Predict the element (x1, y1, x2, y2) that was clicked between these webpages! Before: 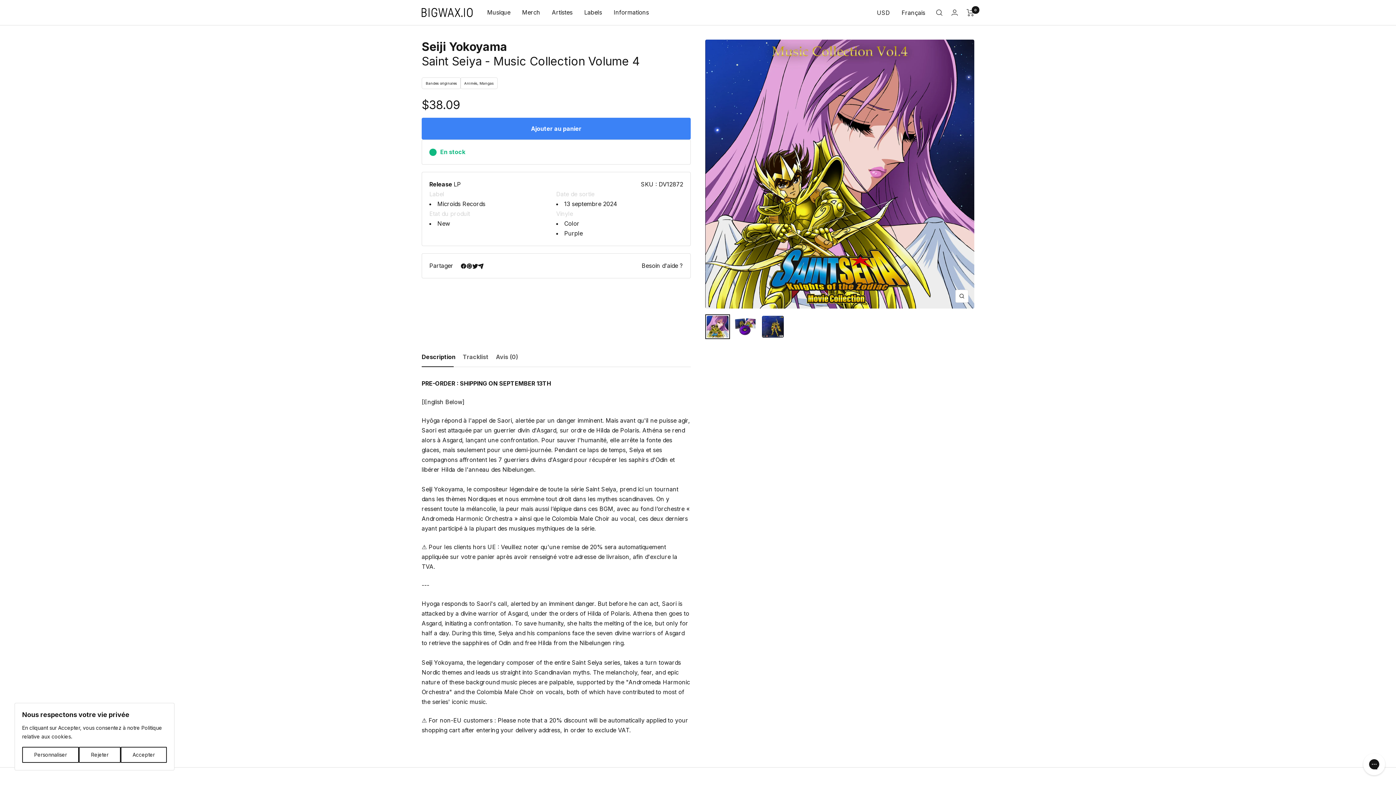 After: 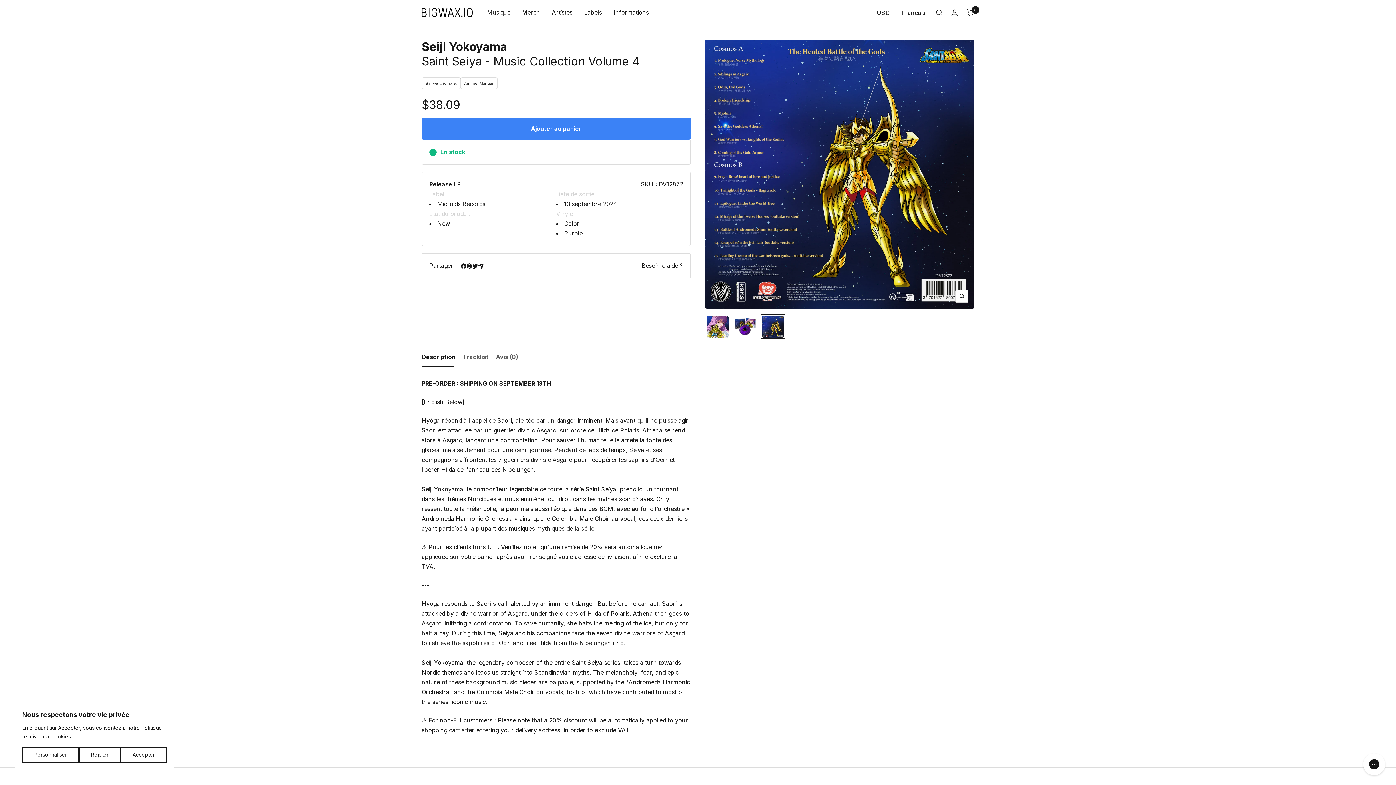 Action: bbox: (760, 314, 785, 339)